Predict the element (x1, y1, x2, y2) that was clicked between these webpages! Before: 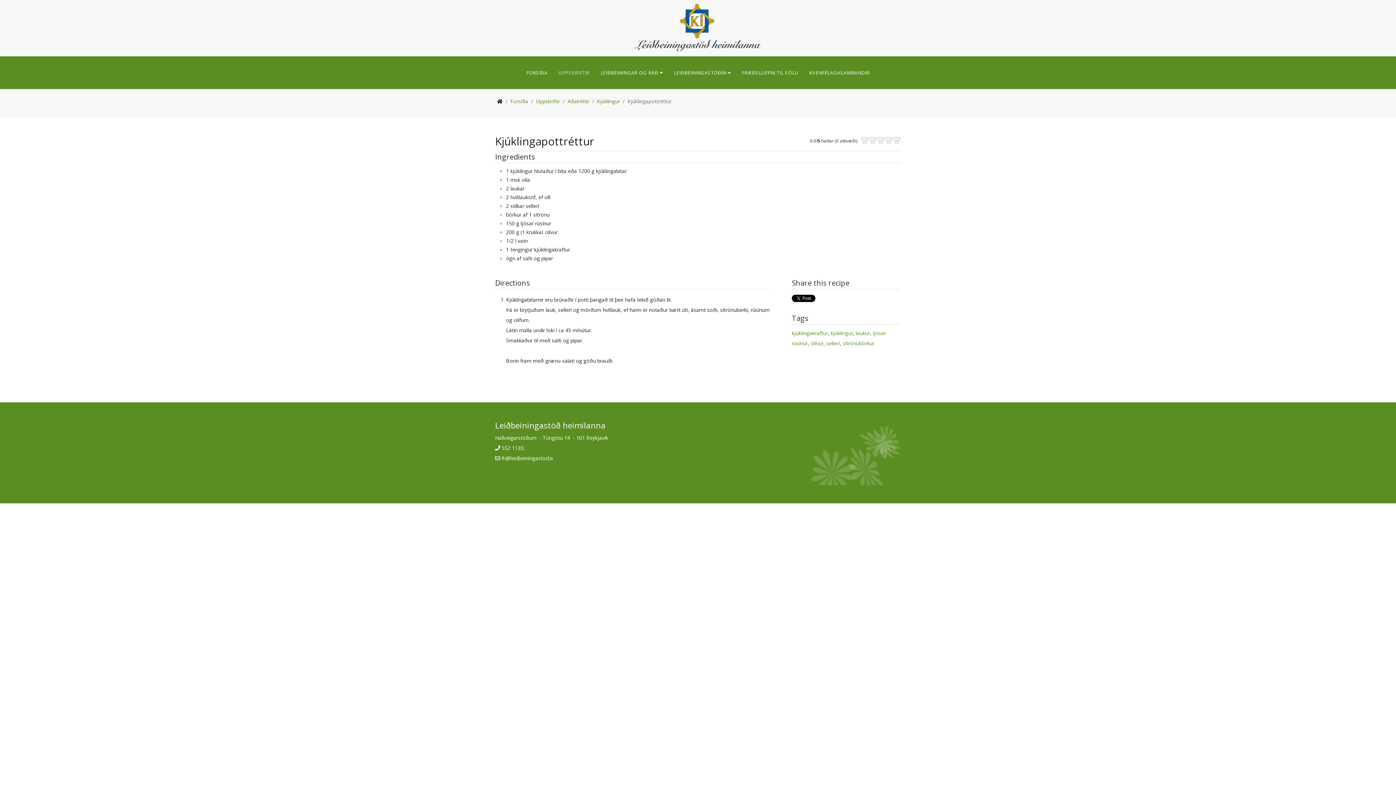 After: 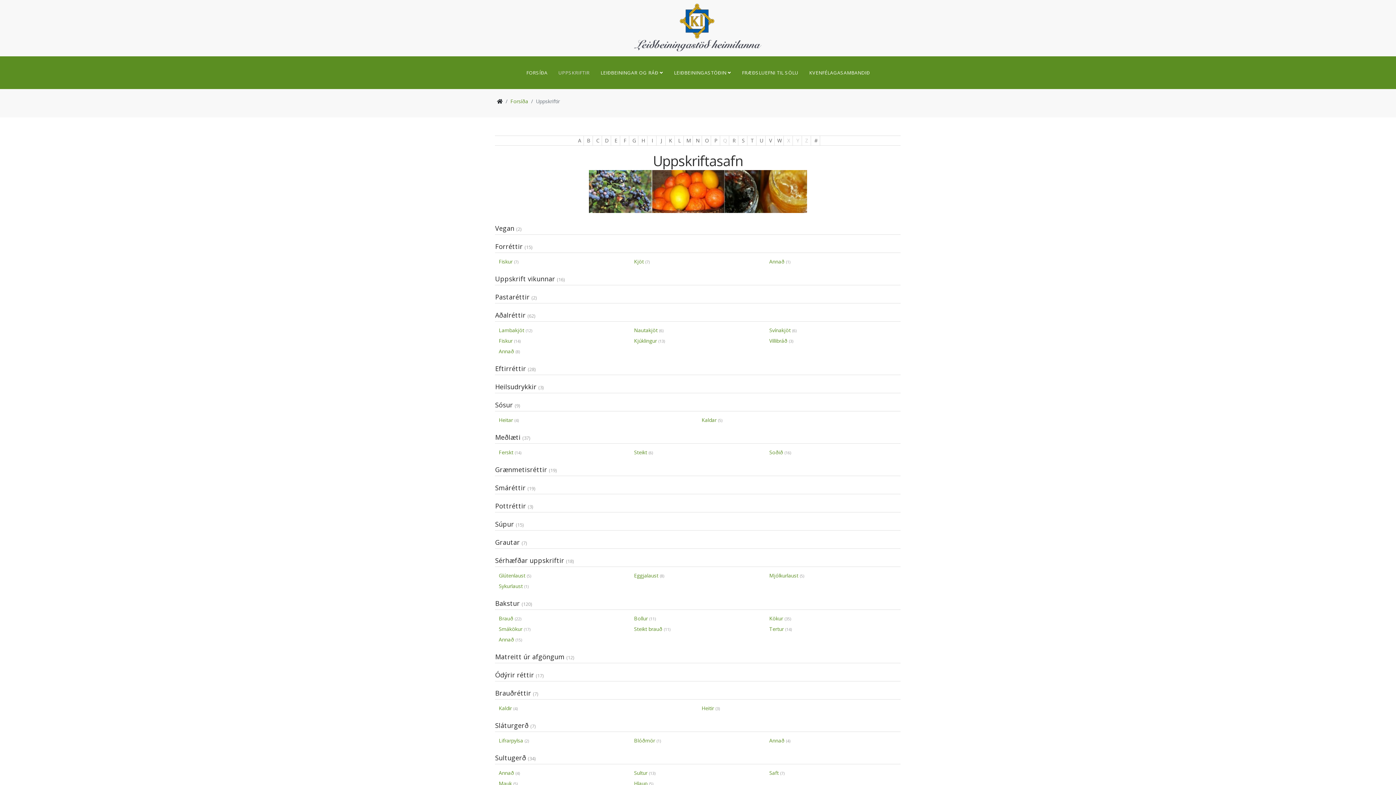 Action: bbox: (536, 97, 560, 104) label: Uppskriftir